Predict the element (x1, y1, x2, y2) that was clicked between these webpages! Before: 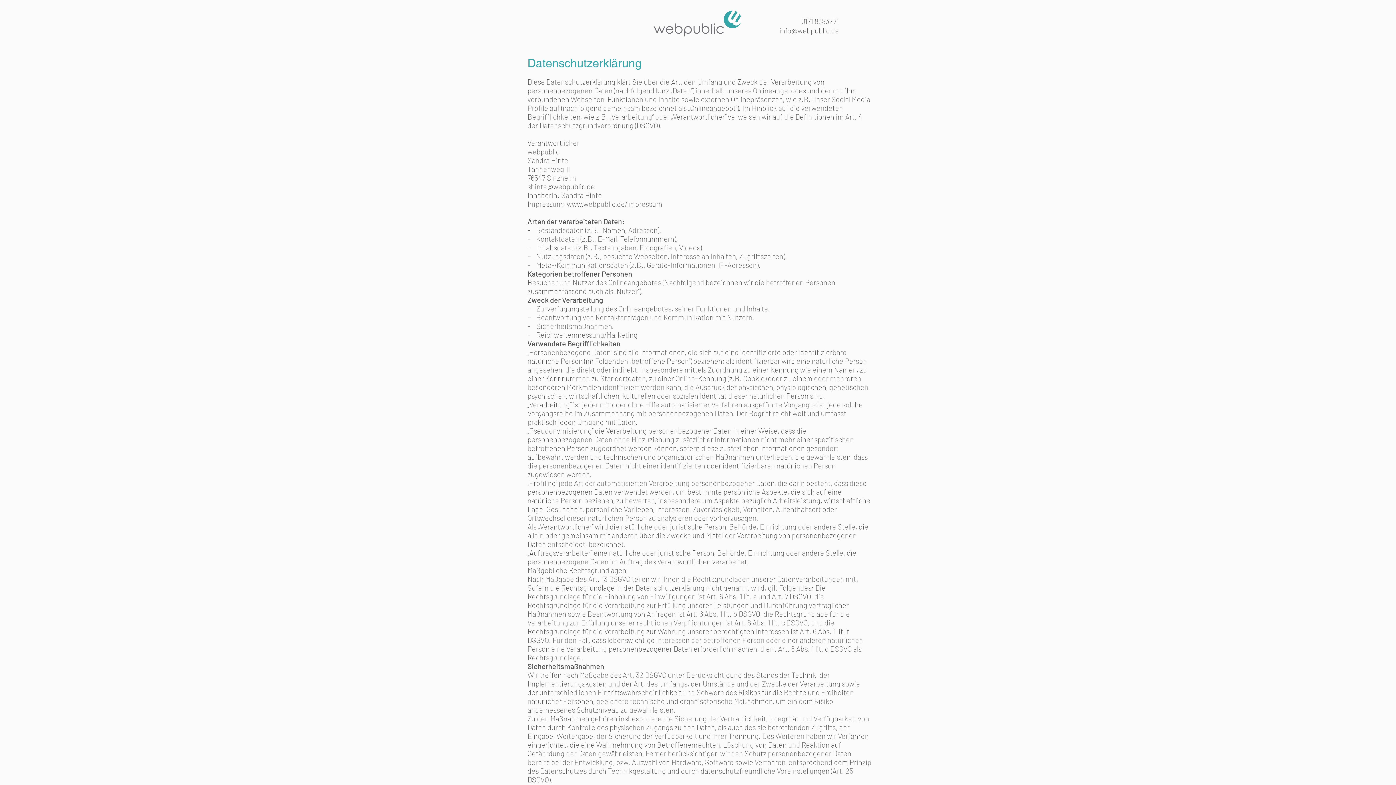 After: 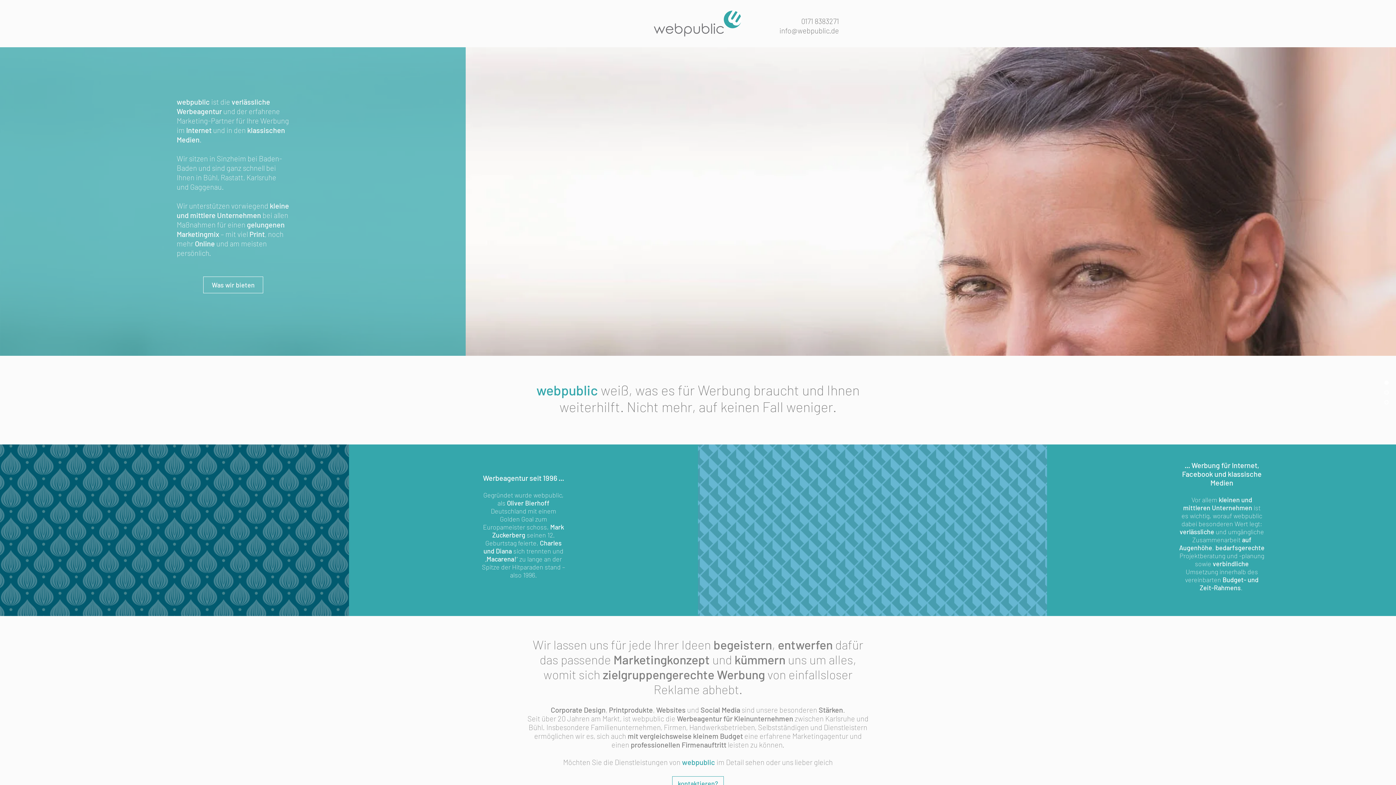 Action: bbox: (650, 6, 745, 40)